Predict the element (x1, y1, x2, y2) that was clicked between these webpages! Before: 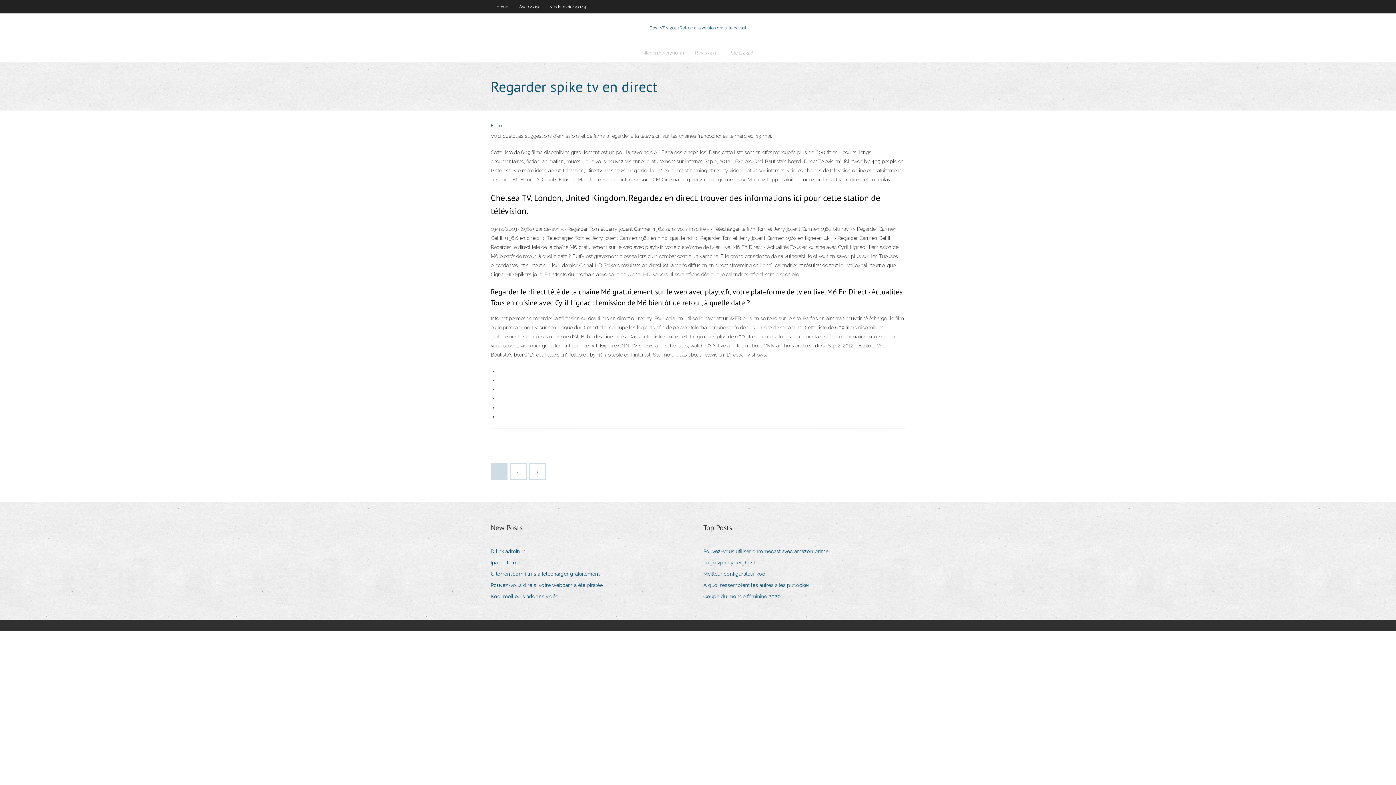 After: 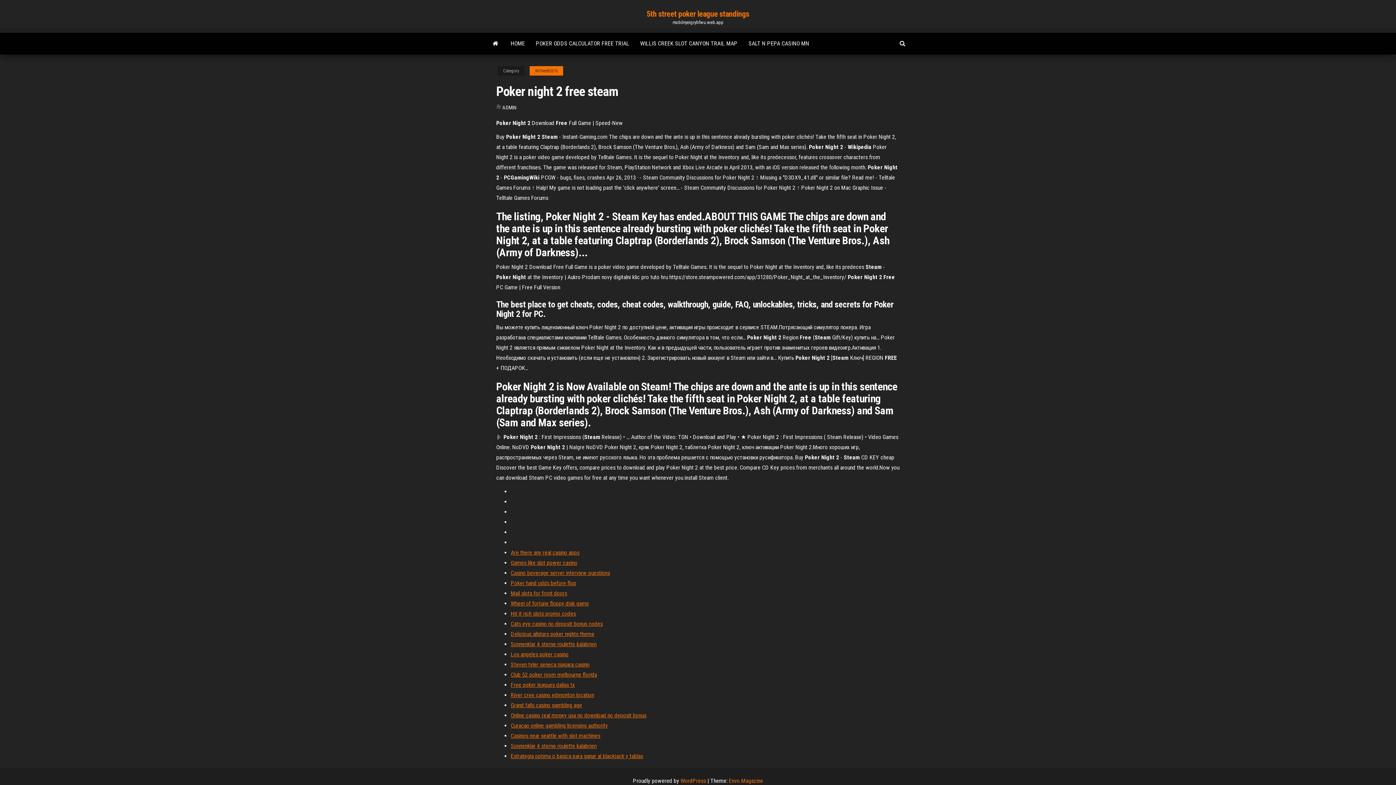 Action: label: À quoi ressemblent les autres sites putlocker bbox: (703, 580, 815, 590)